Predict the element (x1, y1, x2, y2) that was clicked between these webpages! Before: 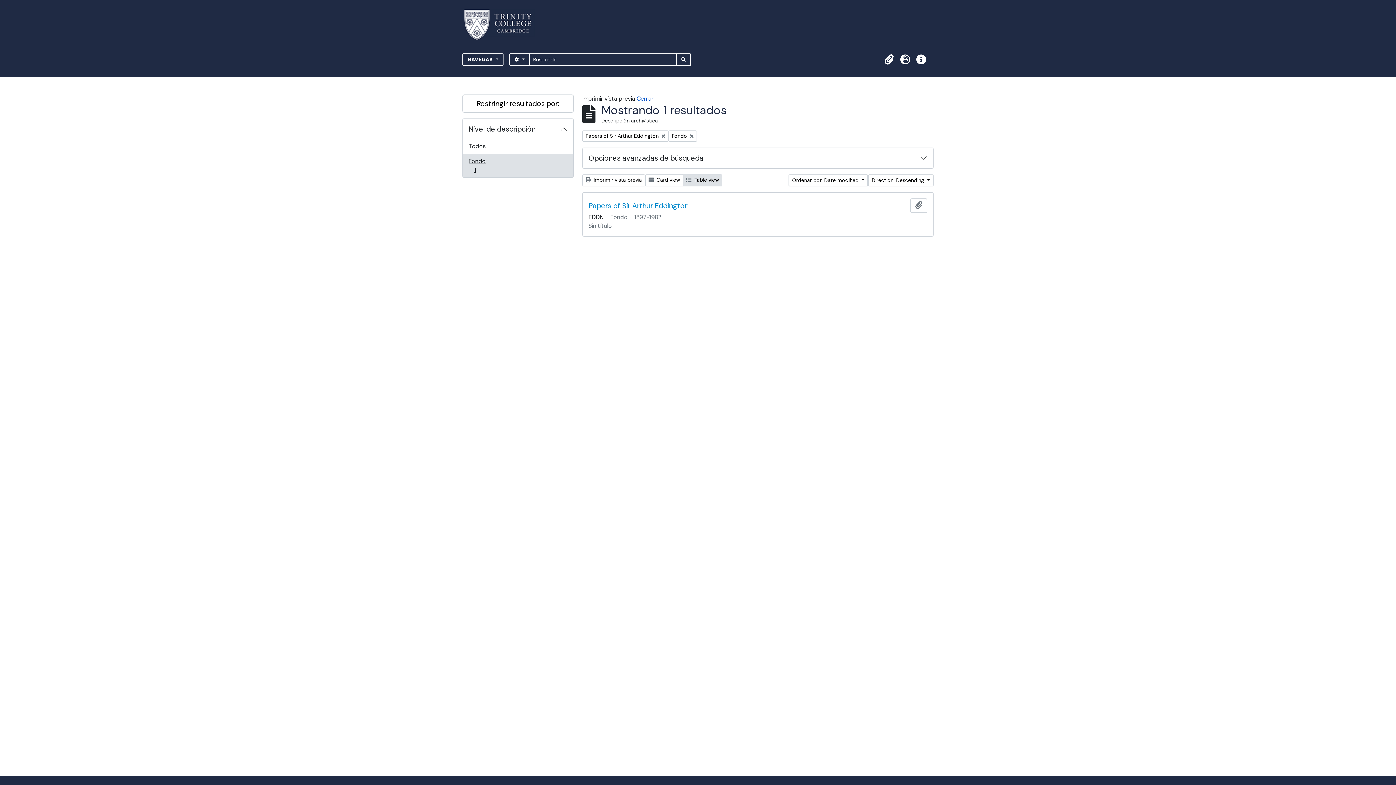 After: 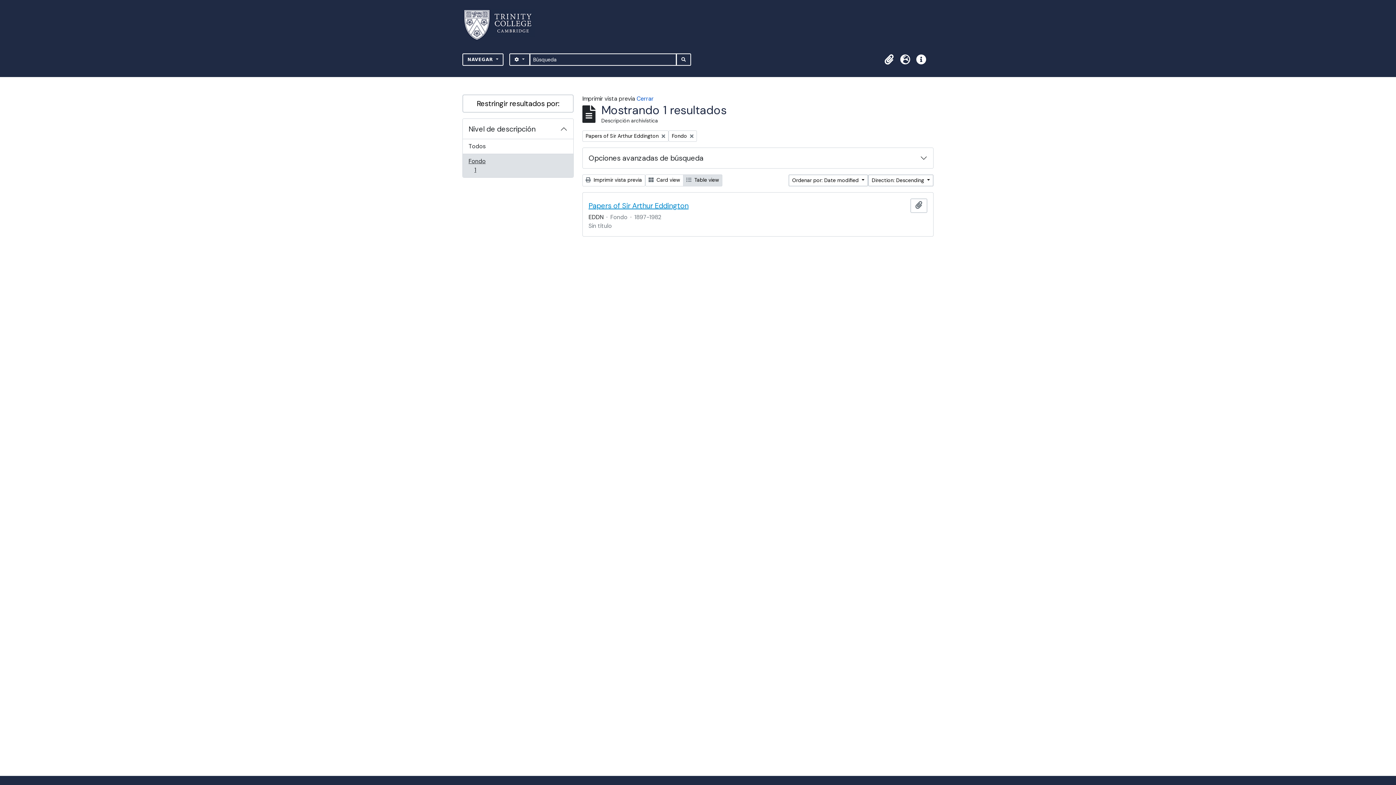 Action: bbox: (582, 174, 645, 186) label:  Imprimir vista previa